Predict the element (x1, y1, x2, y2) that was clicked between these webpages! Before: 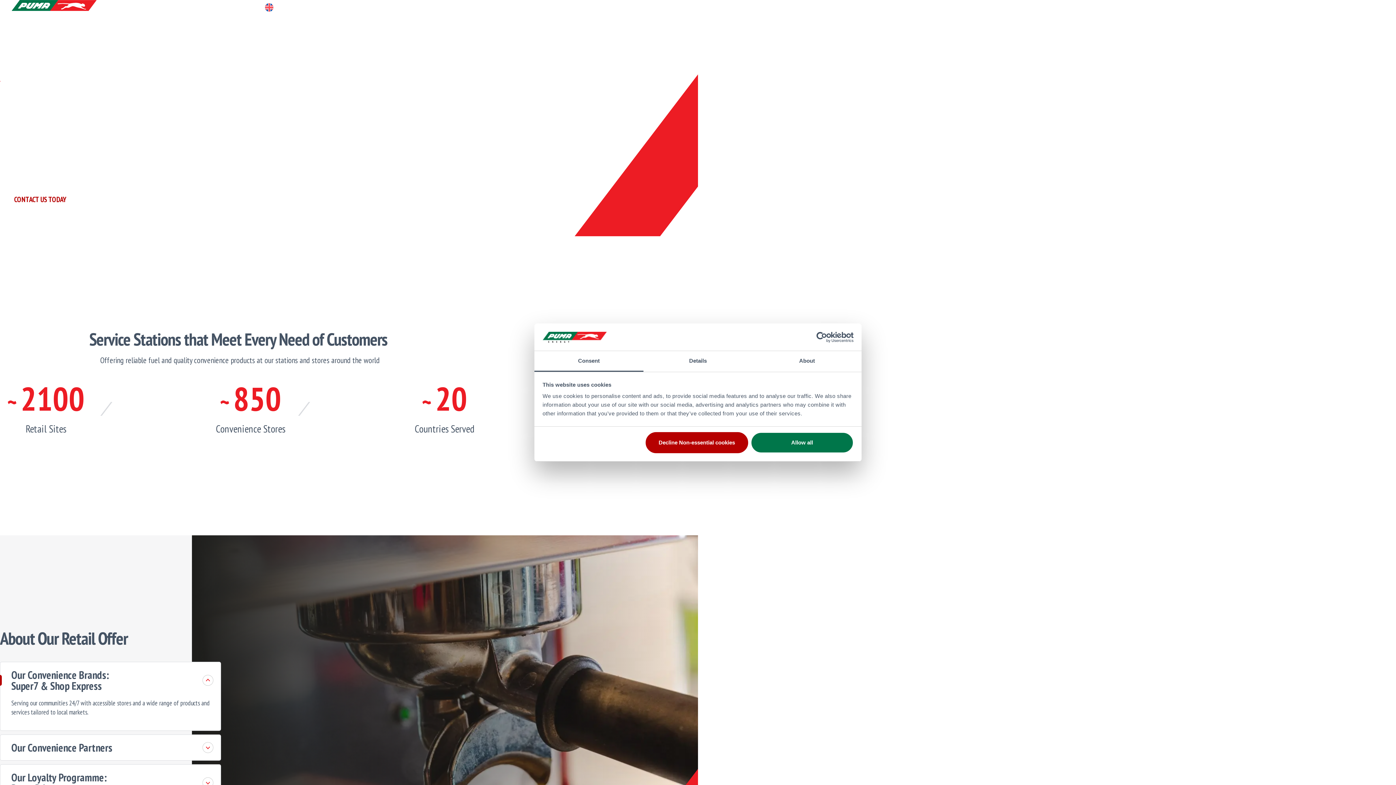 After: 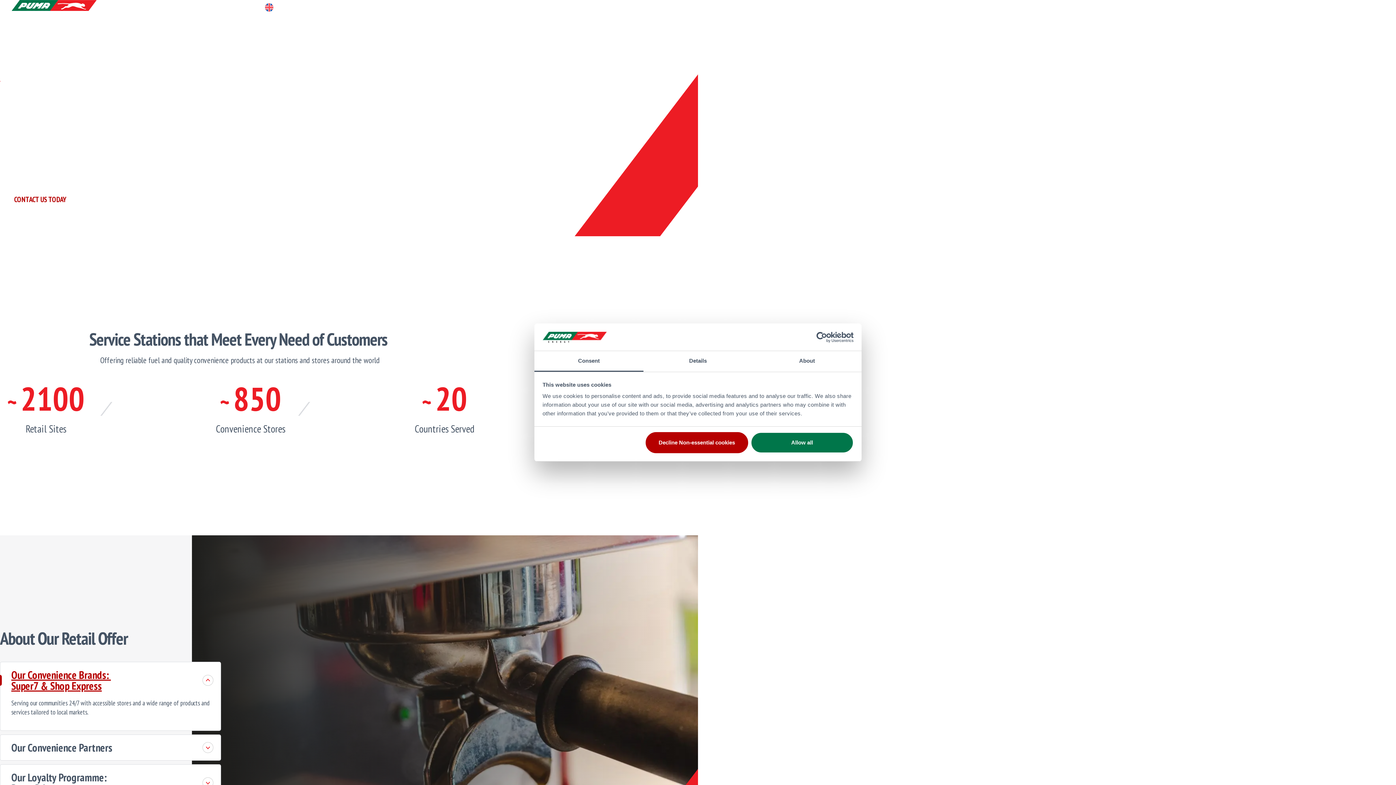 Action: bbox: (11, 662, 213, 698) label: Our Convenience Brands:
Super7 & Shop Express